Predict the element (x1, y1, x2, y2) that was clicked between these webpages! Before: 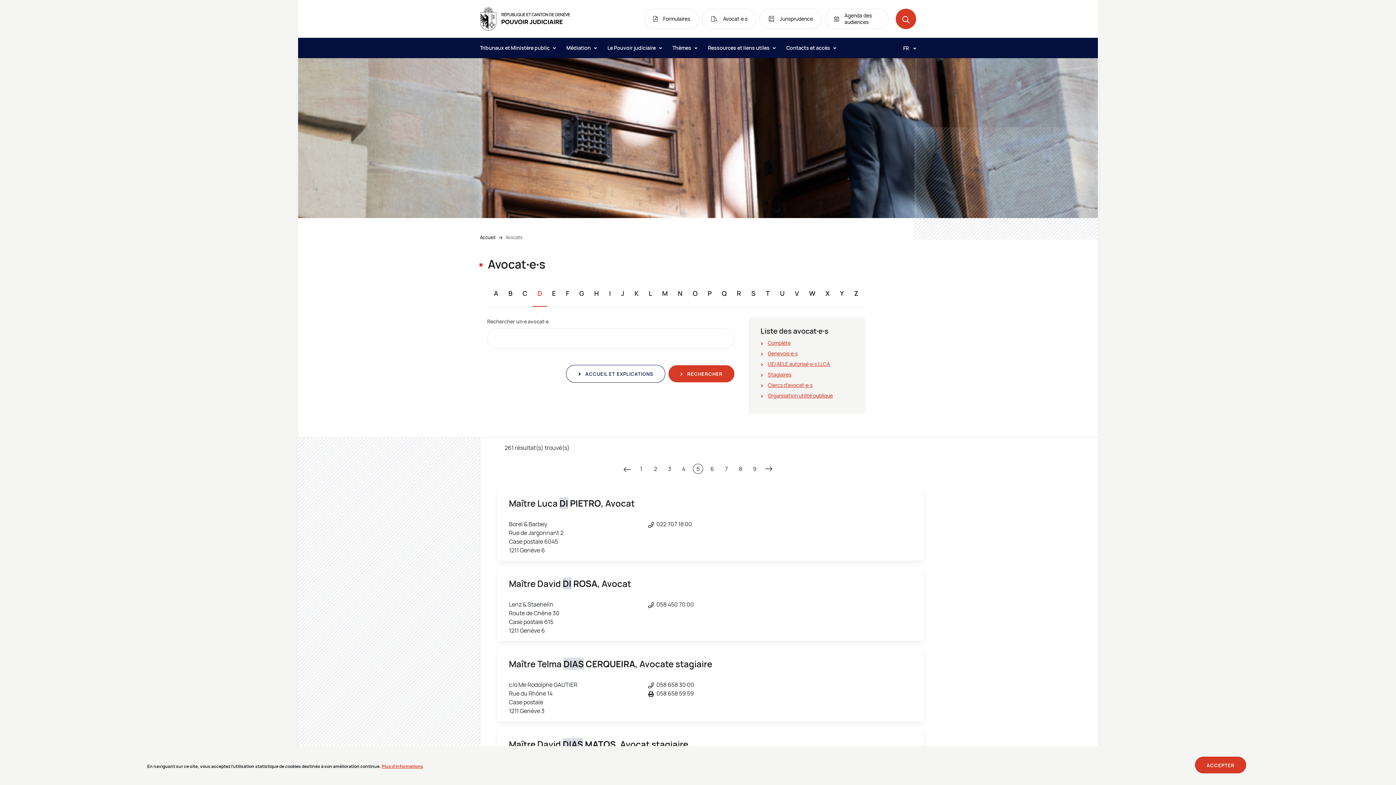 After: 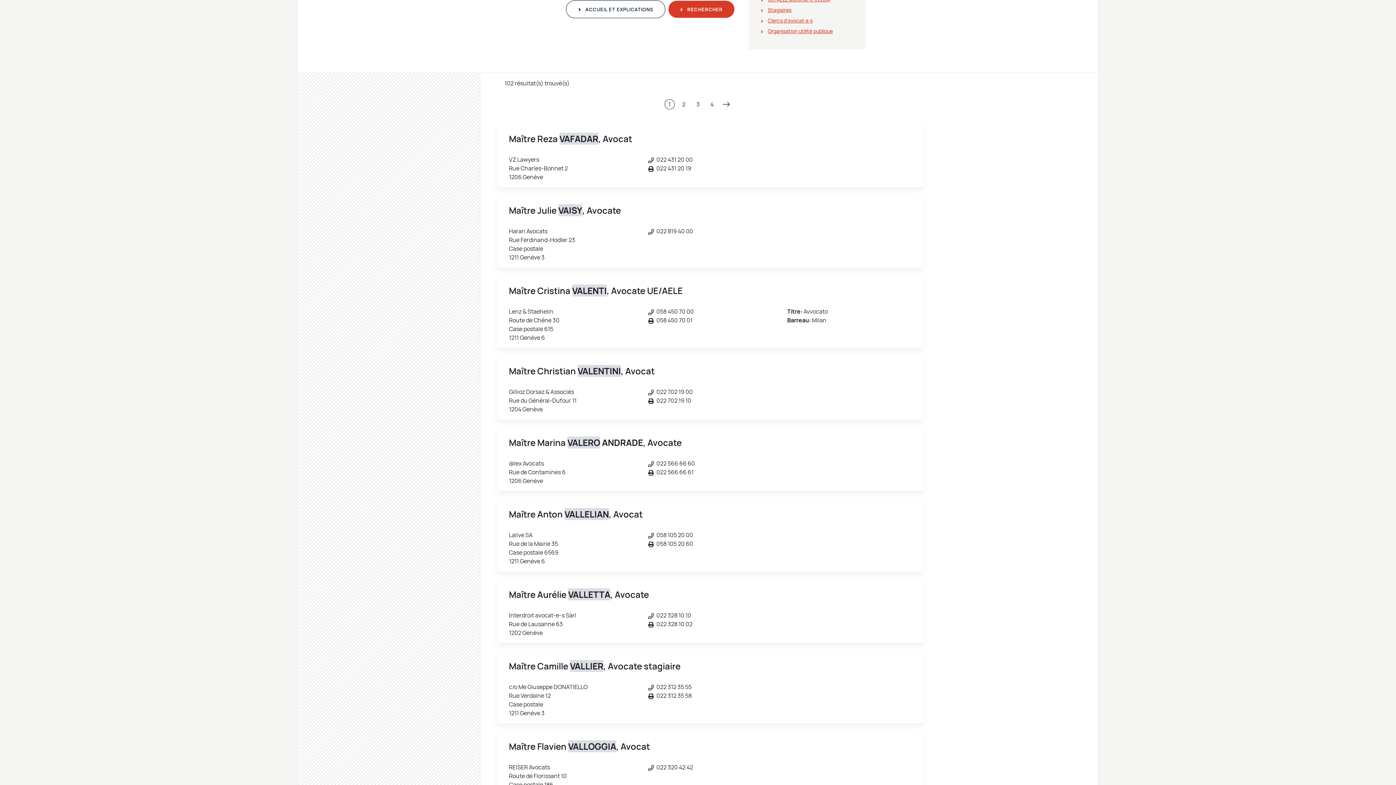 Action: bbox: (795, 289, 799, 297) label: V